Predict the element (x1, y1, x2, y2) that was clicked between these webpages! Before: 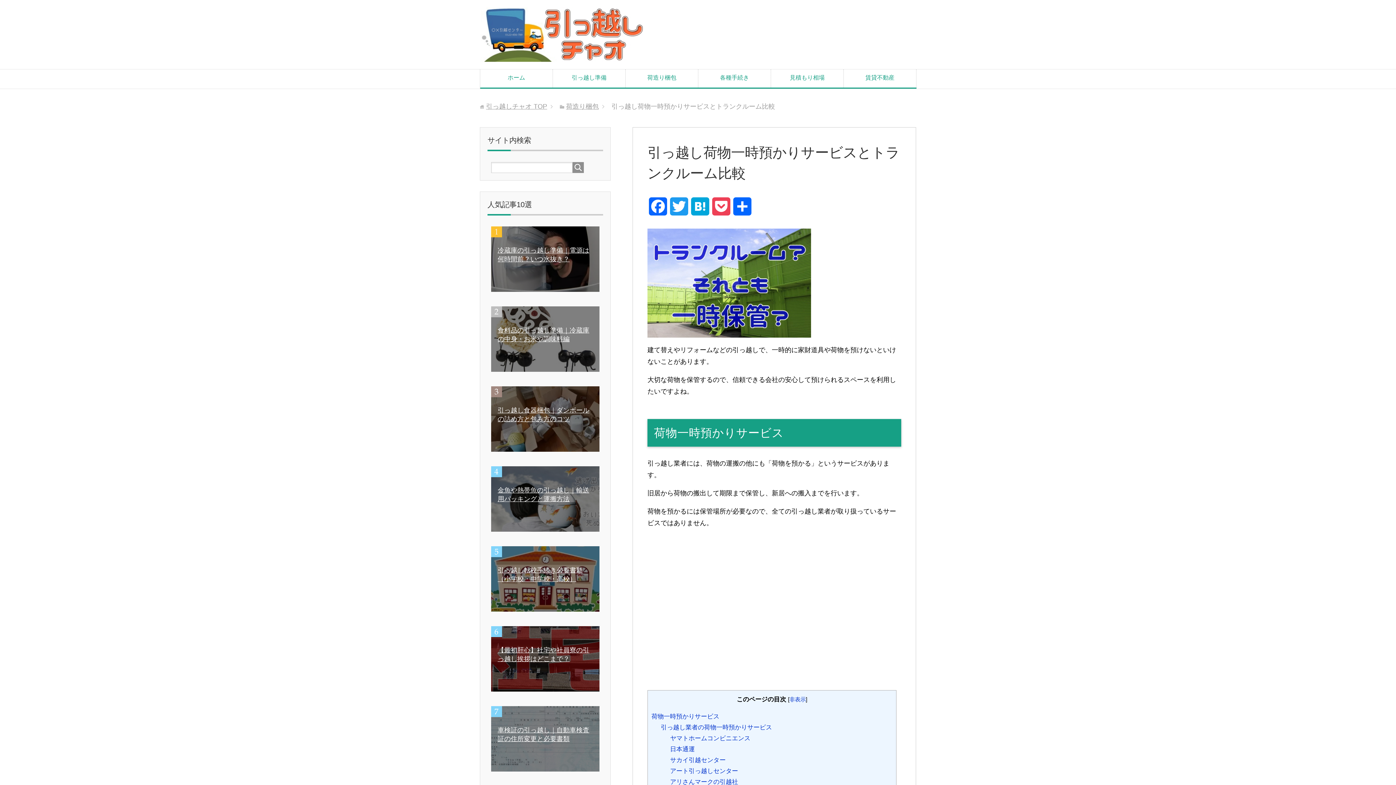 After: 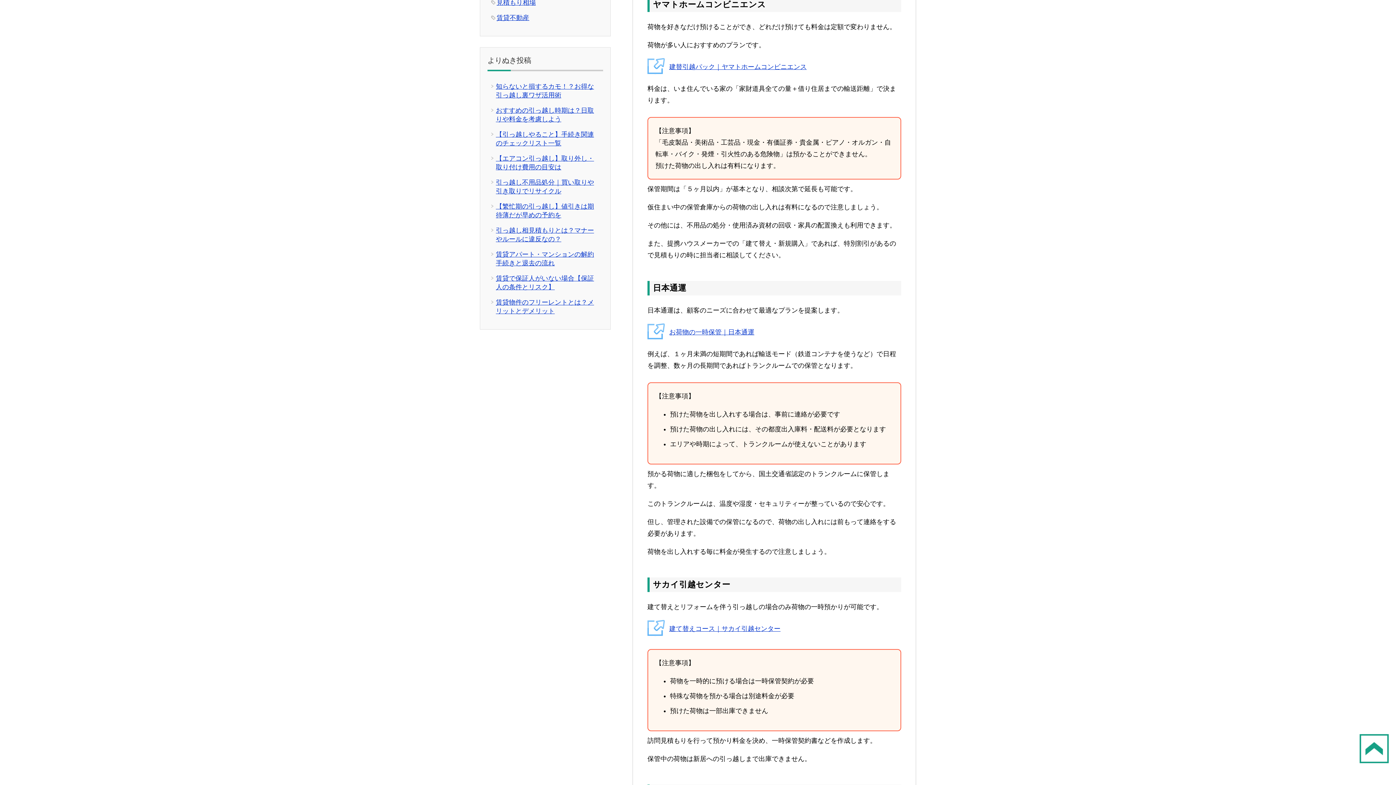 Action: label: ヤマトホームコンビニエンス bbox: (670, 735, 750, 742)